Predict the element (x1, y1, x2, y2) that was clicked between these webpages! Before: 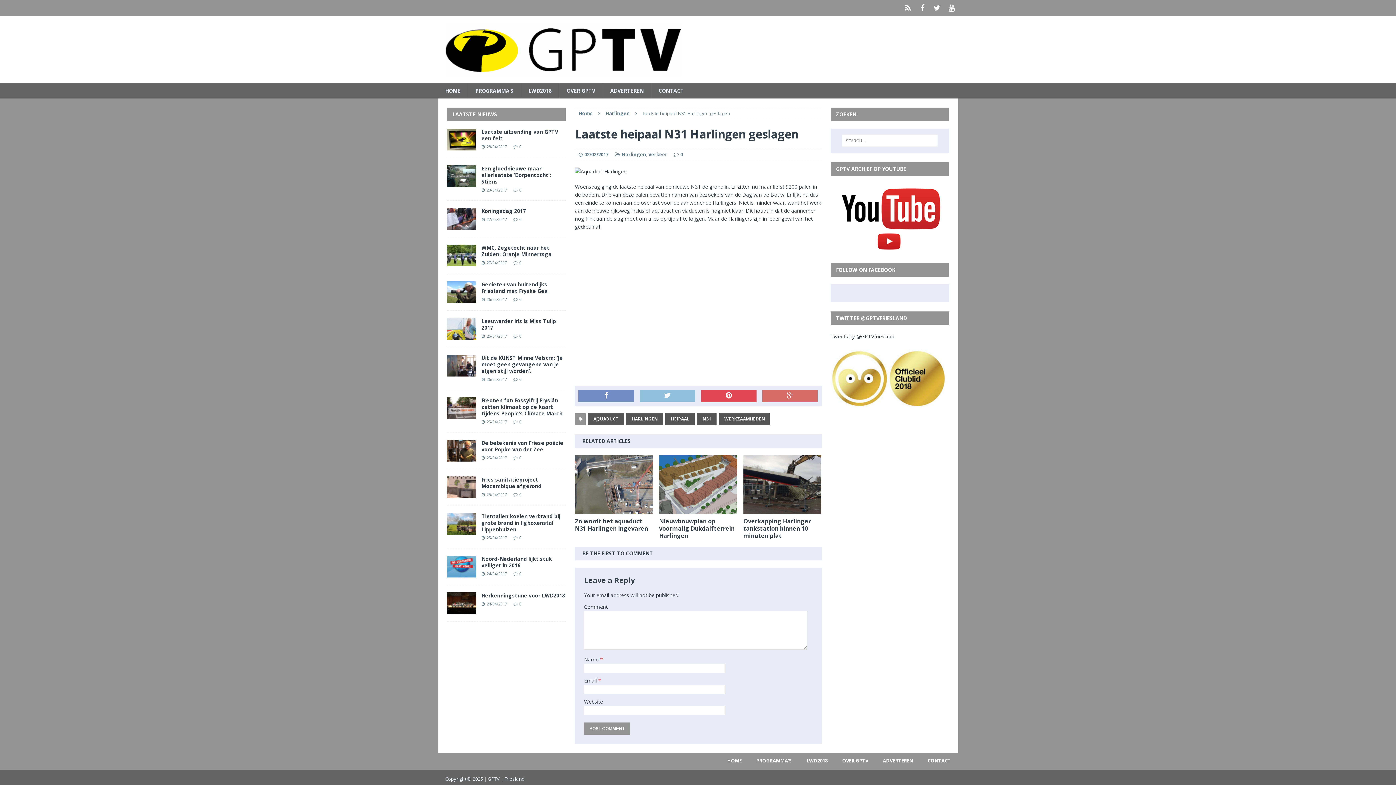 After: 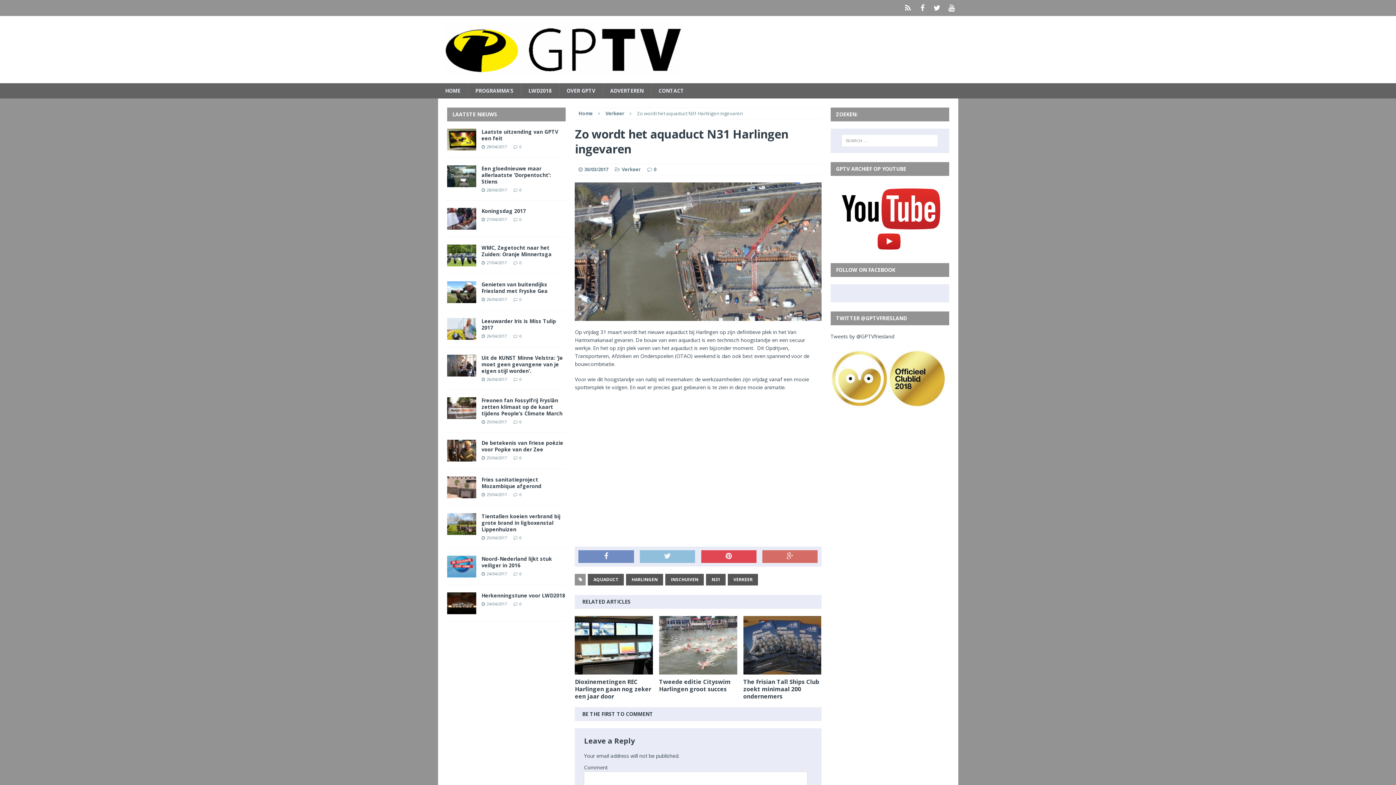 Action: bbox: (575, 517, 648, 532) label: Zo wordt het aquaduct N31 Harlingen ingevaren